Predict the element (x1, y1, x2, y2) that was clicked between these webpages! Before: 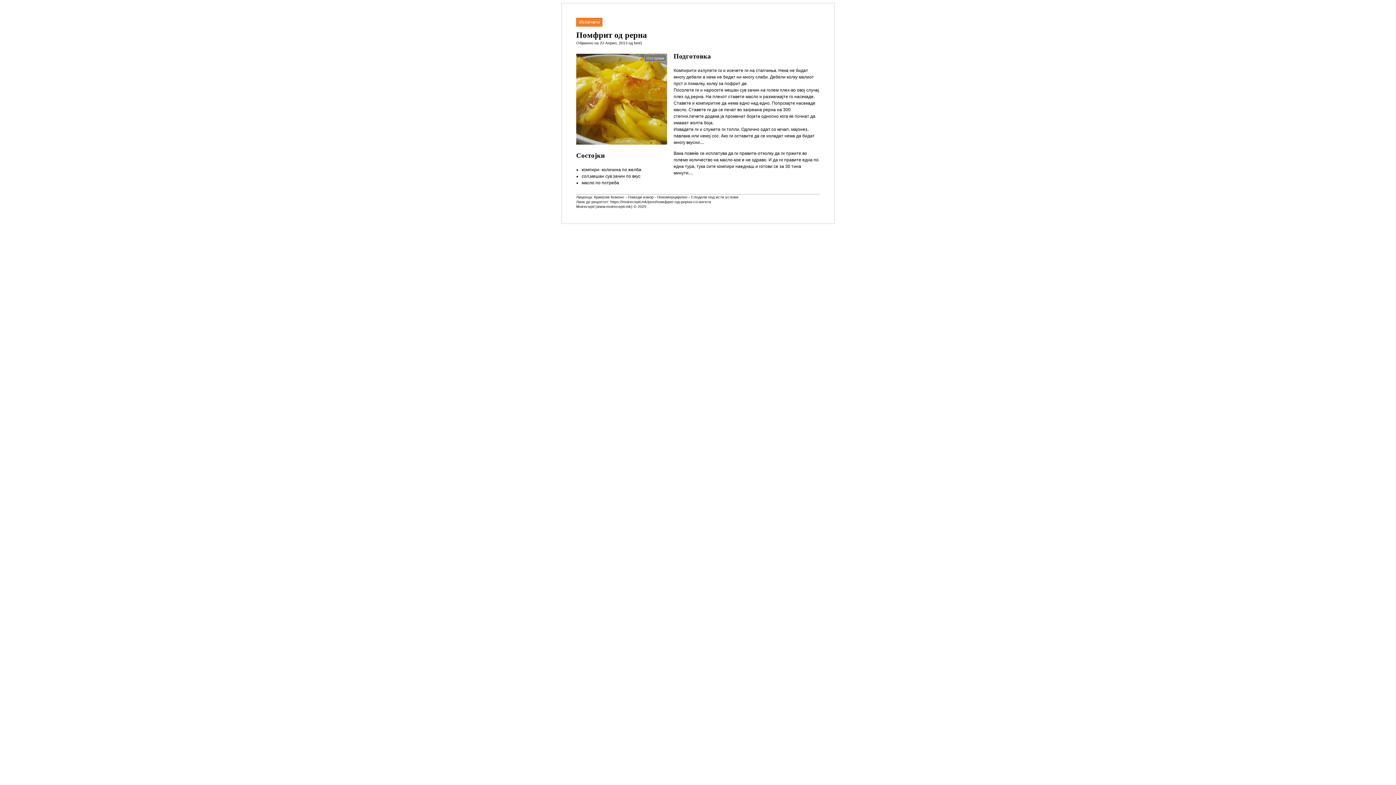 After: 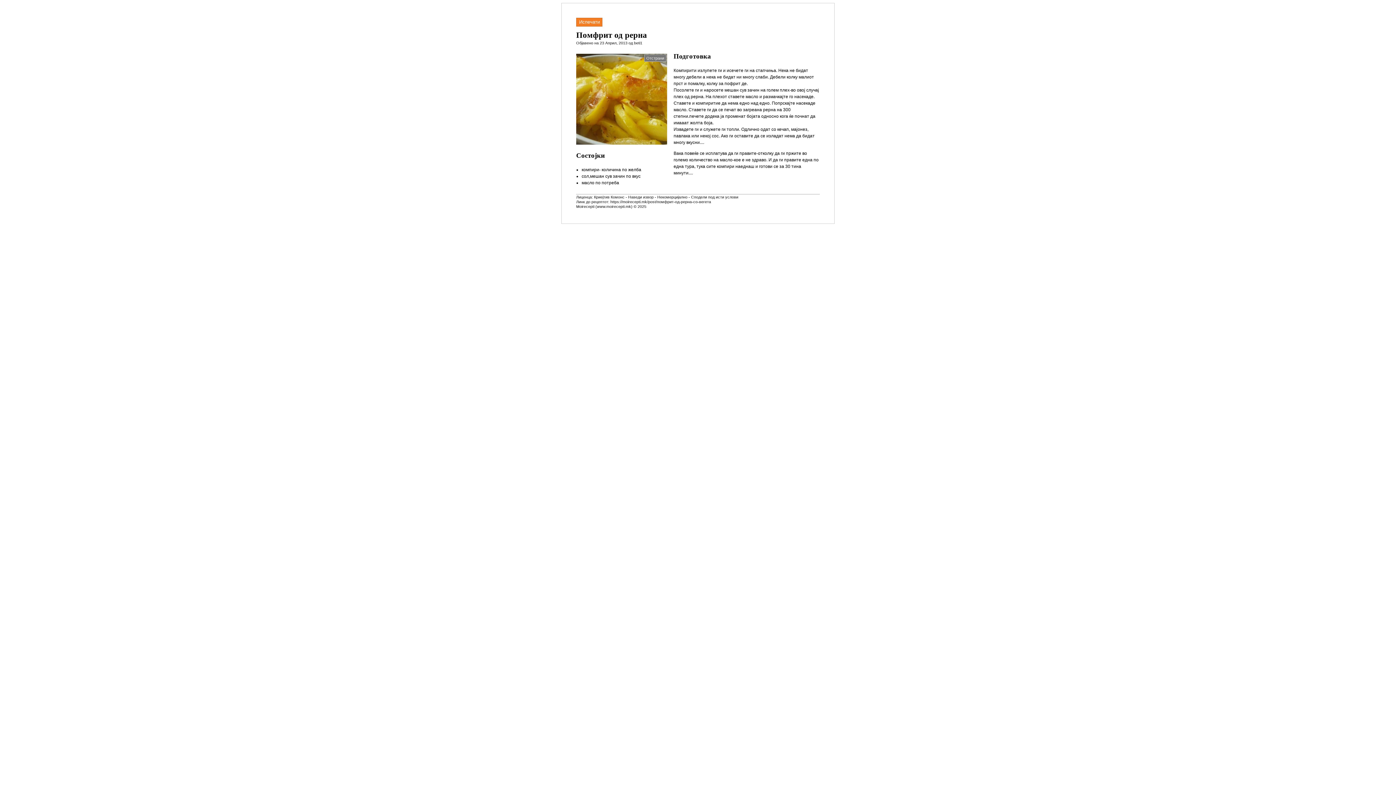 Action: bbox: (594, 194, 738, 199) label: Криејтив Комонс - Наведи извор - Некомерцијално - Сподели под исти услови